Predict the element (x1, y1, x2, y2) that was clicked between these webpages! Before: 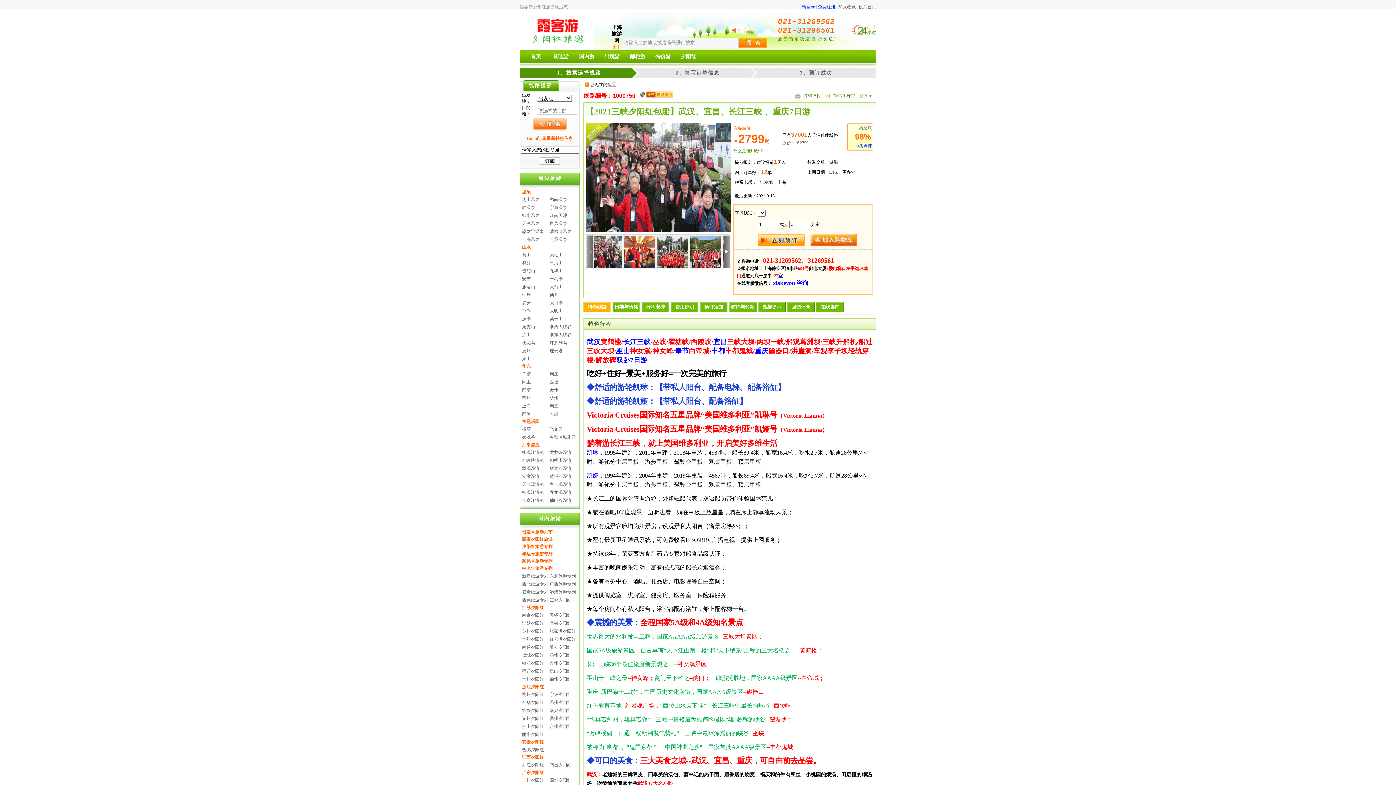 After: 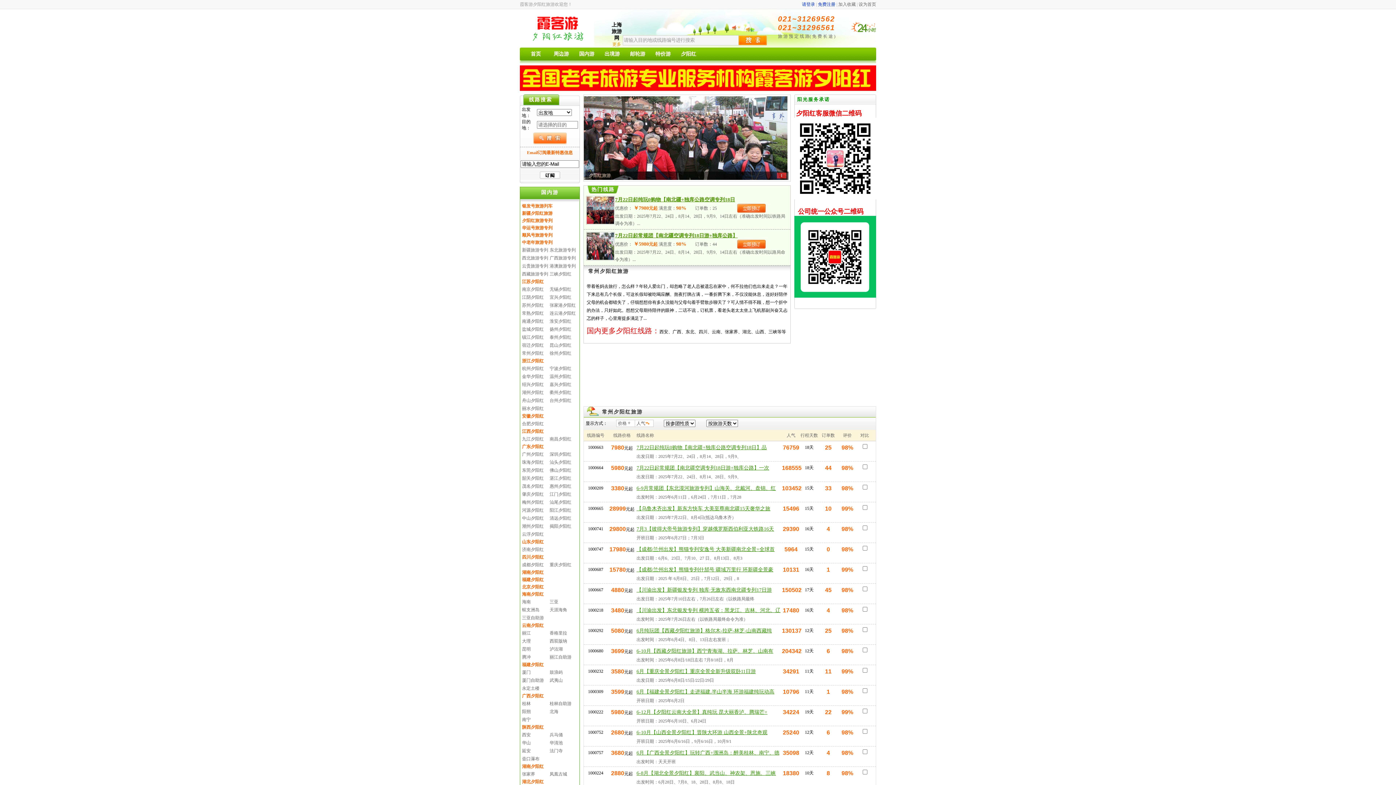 Action: label: 常州夕阳红 bbox: (522, 677, 544, 682)